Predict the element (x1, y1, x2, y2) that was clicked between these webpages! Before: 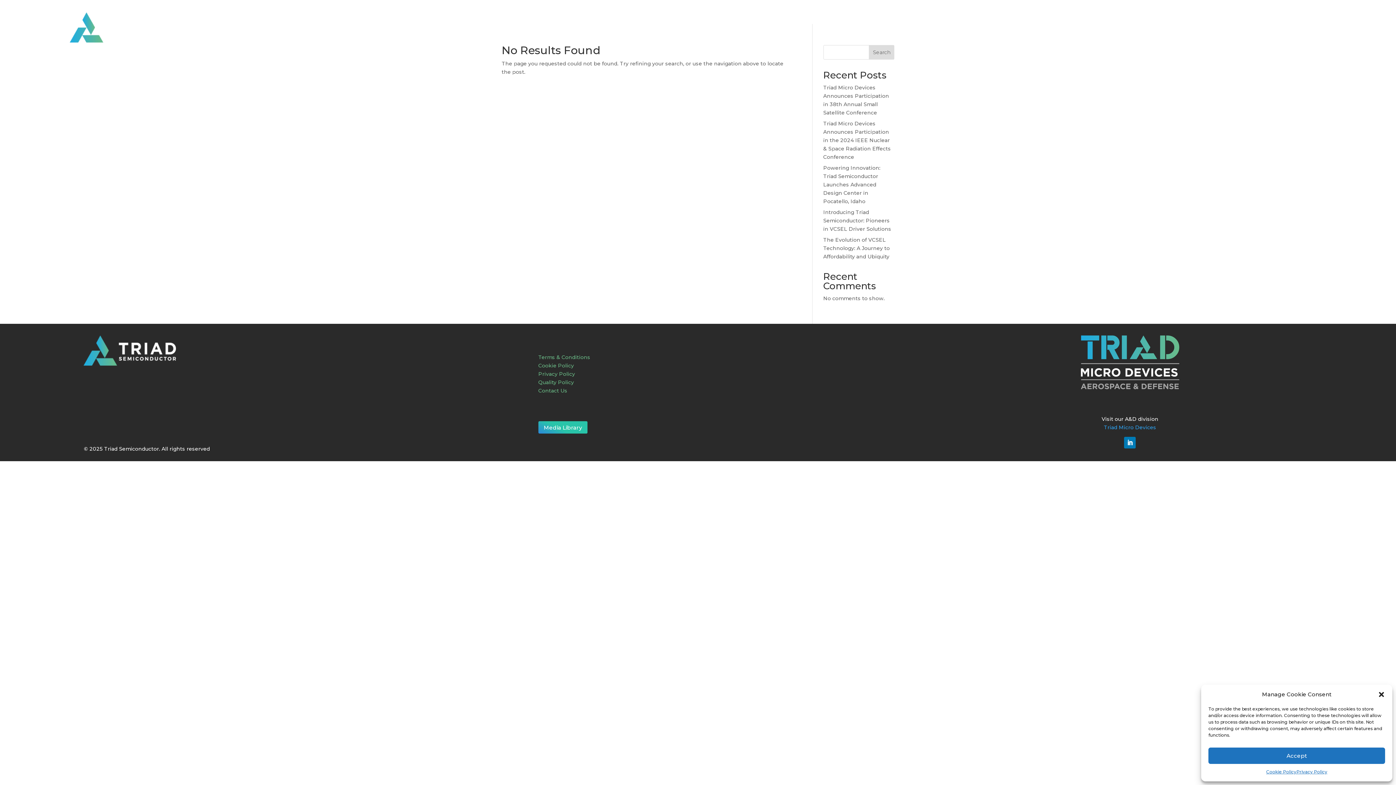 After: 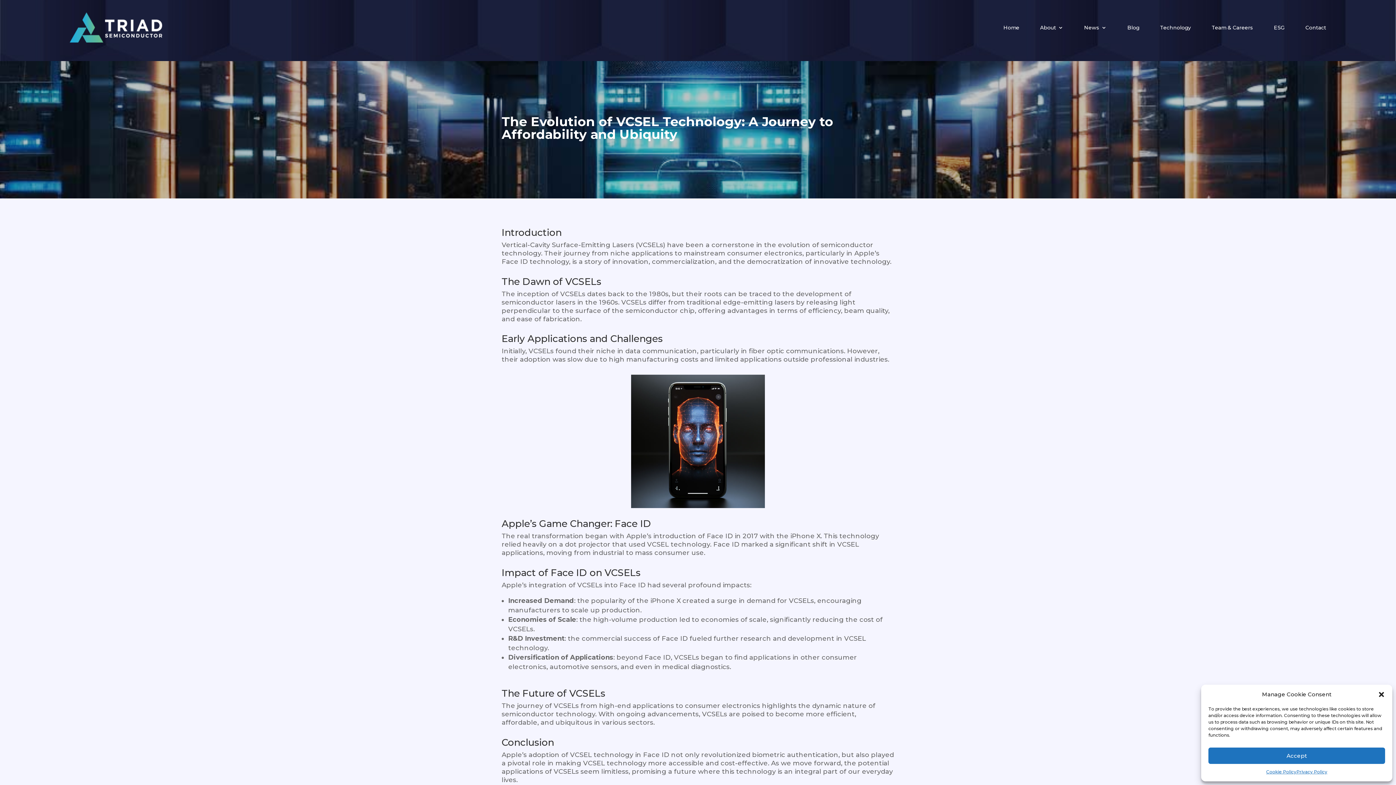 Action: bbox: (823, 236, 890, 260) label: The Evolution of VCSEL Technology: A Journey to Affordability and Ubiquity